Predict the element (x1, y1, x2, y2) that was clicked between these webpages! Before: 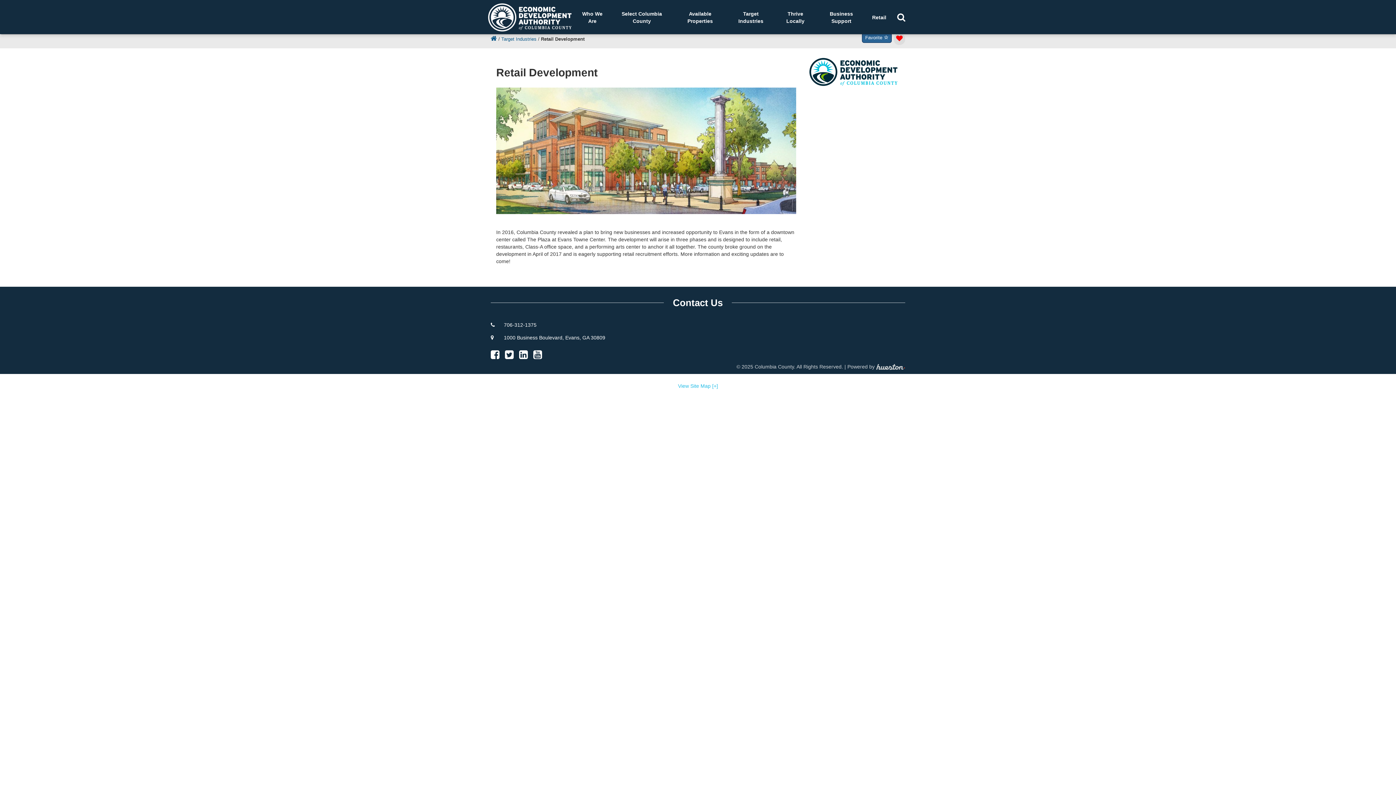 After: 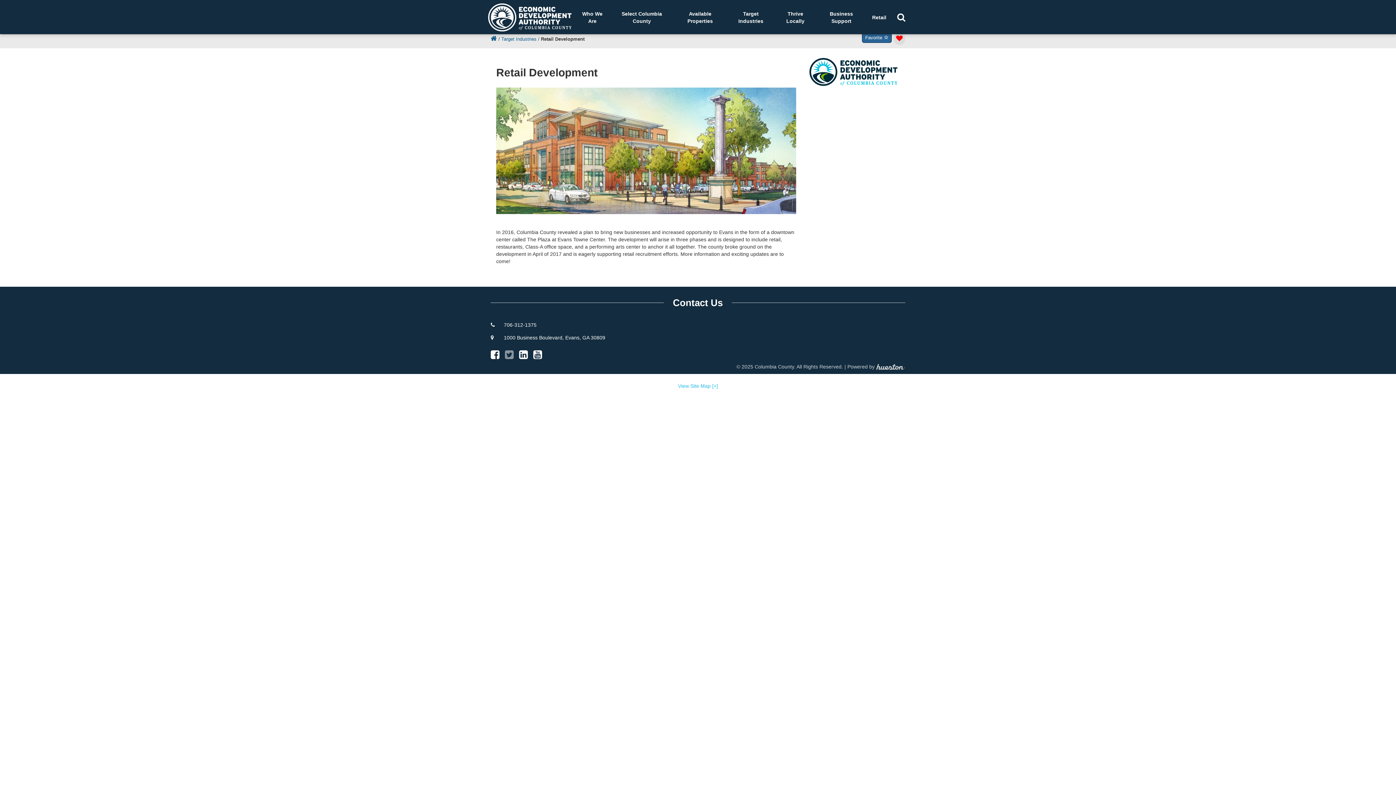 Action: bbox: (505, 353, 517, 359)